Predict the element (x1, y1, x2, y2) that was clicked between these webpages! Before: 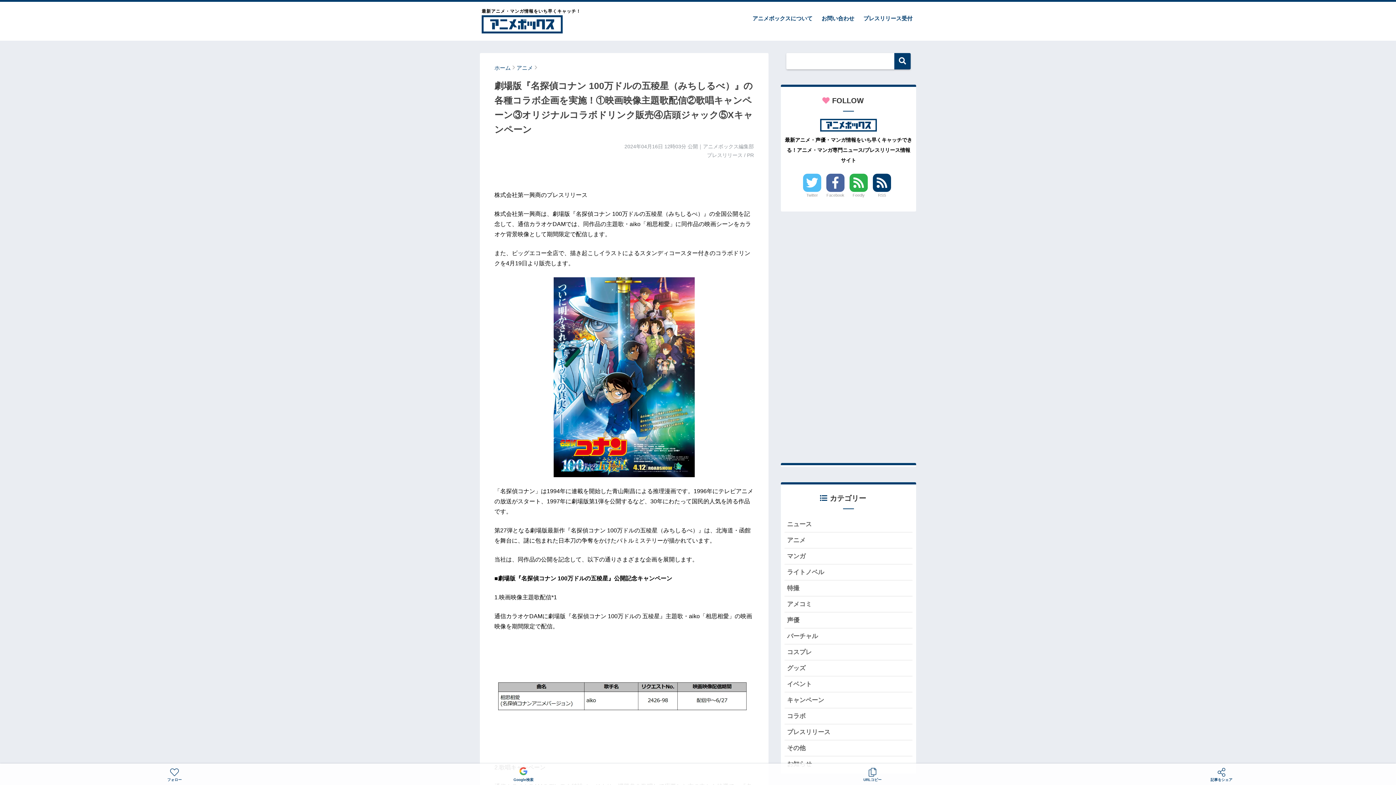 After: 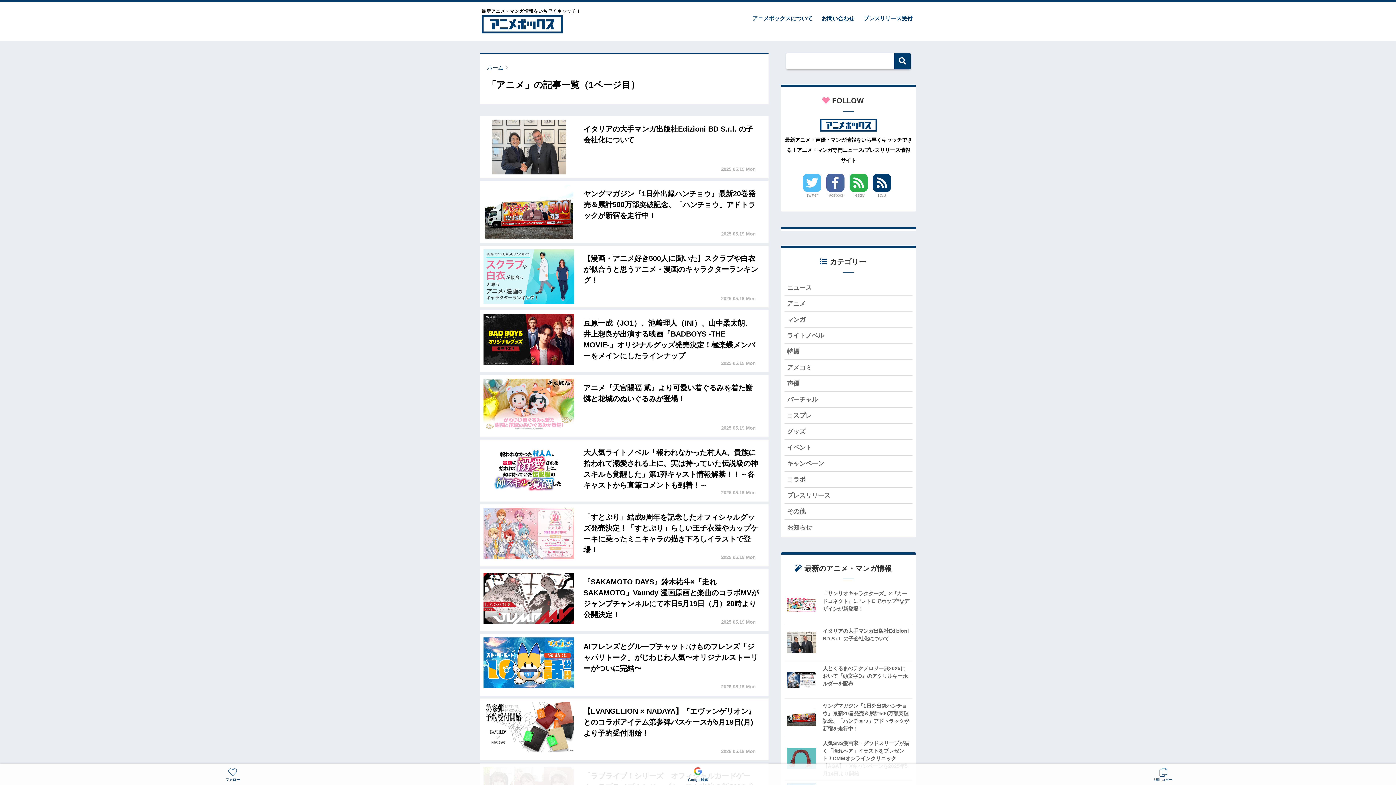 Action: label: アニメ bbox: (516, 65, 533, 70)